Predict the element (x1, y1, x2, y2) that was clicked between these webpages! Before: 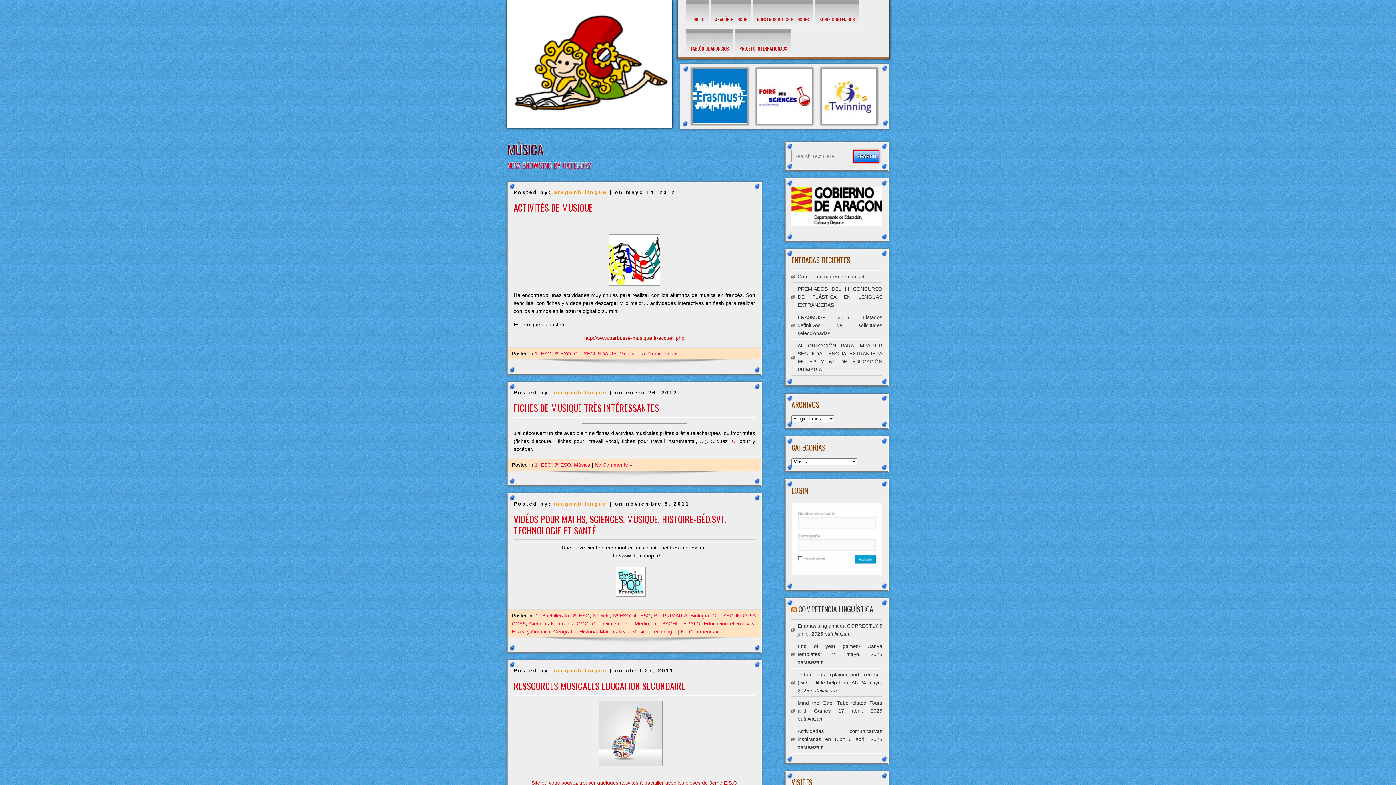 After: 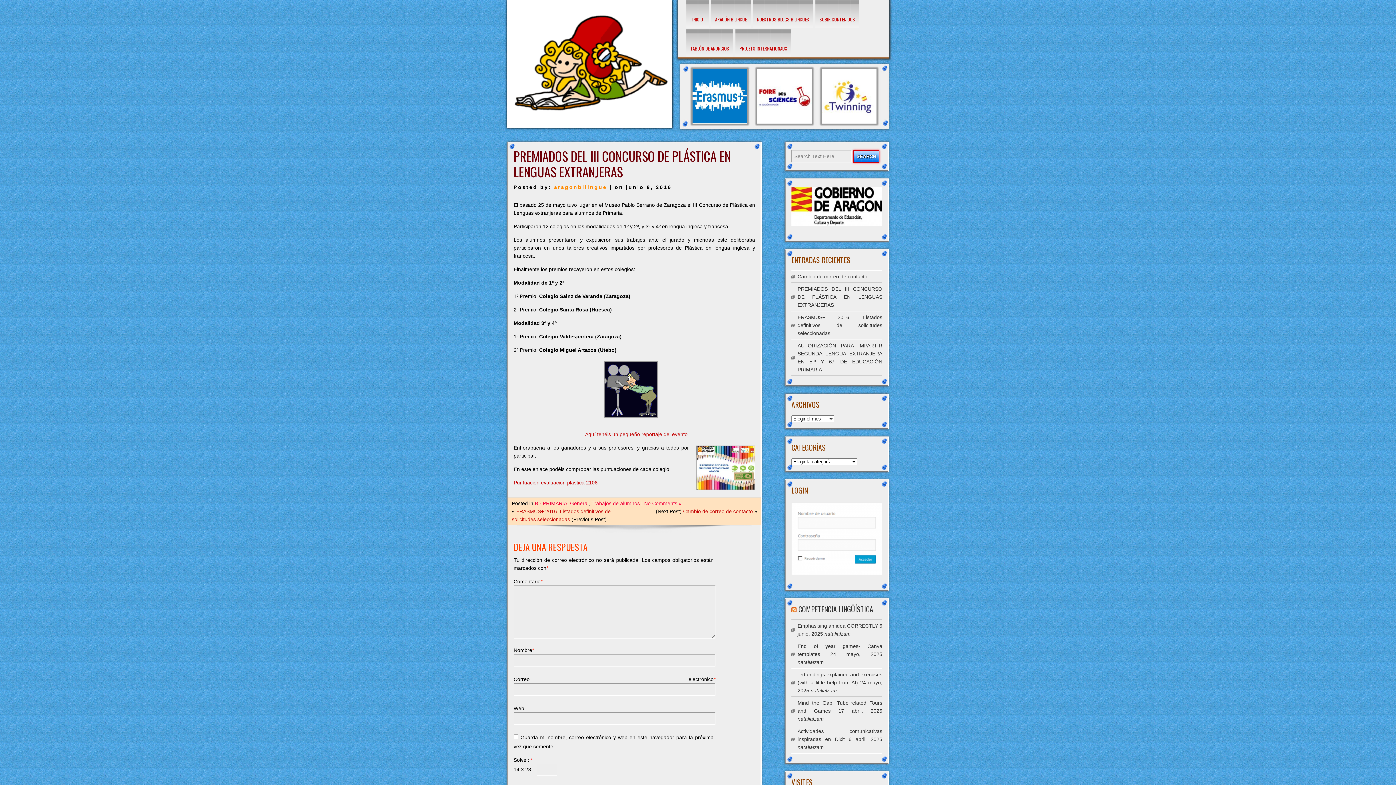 Action: label: PREMIADOS DEL III CONCURSO DE PLÁSTICA EN LENGUAS EXTRANJERAS bbox: (797, 286, 882, 308)